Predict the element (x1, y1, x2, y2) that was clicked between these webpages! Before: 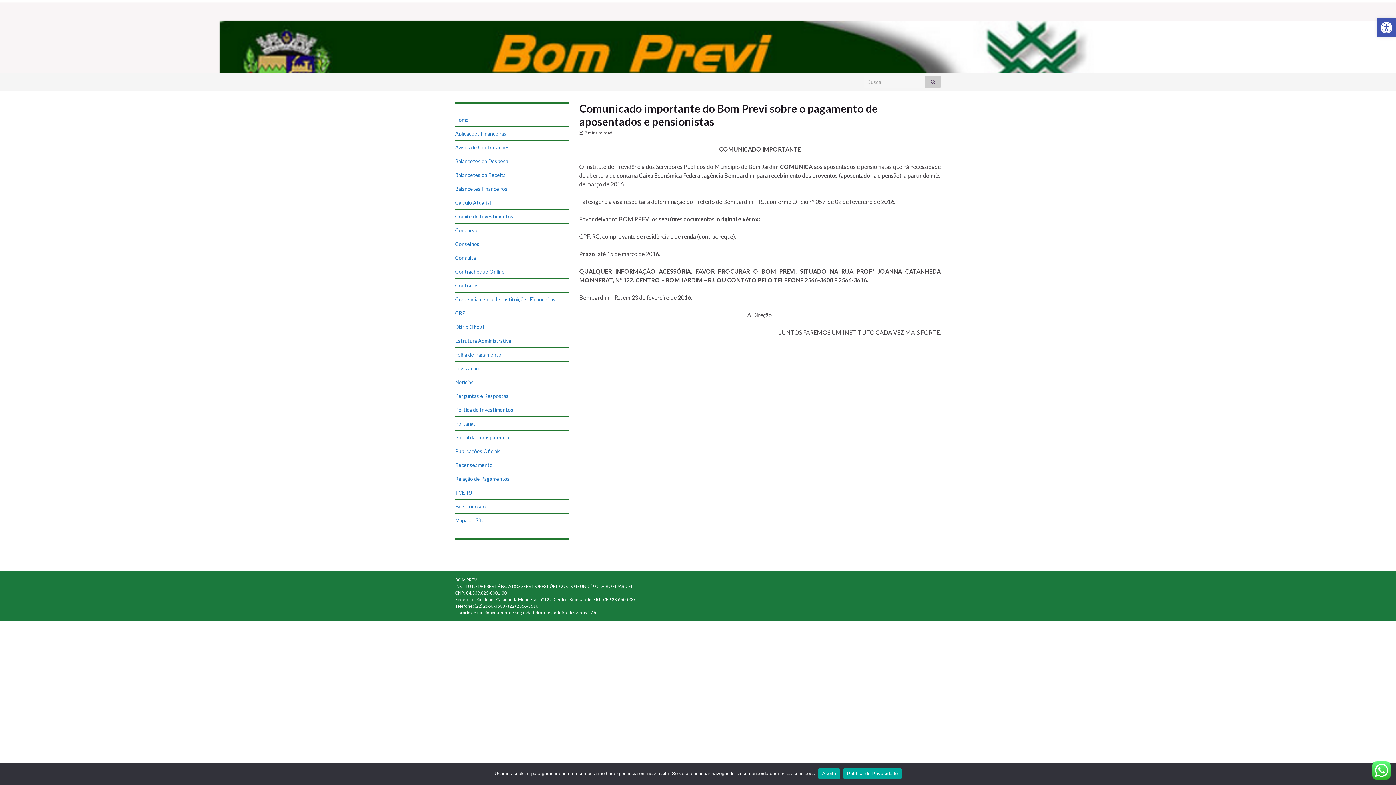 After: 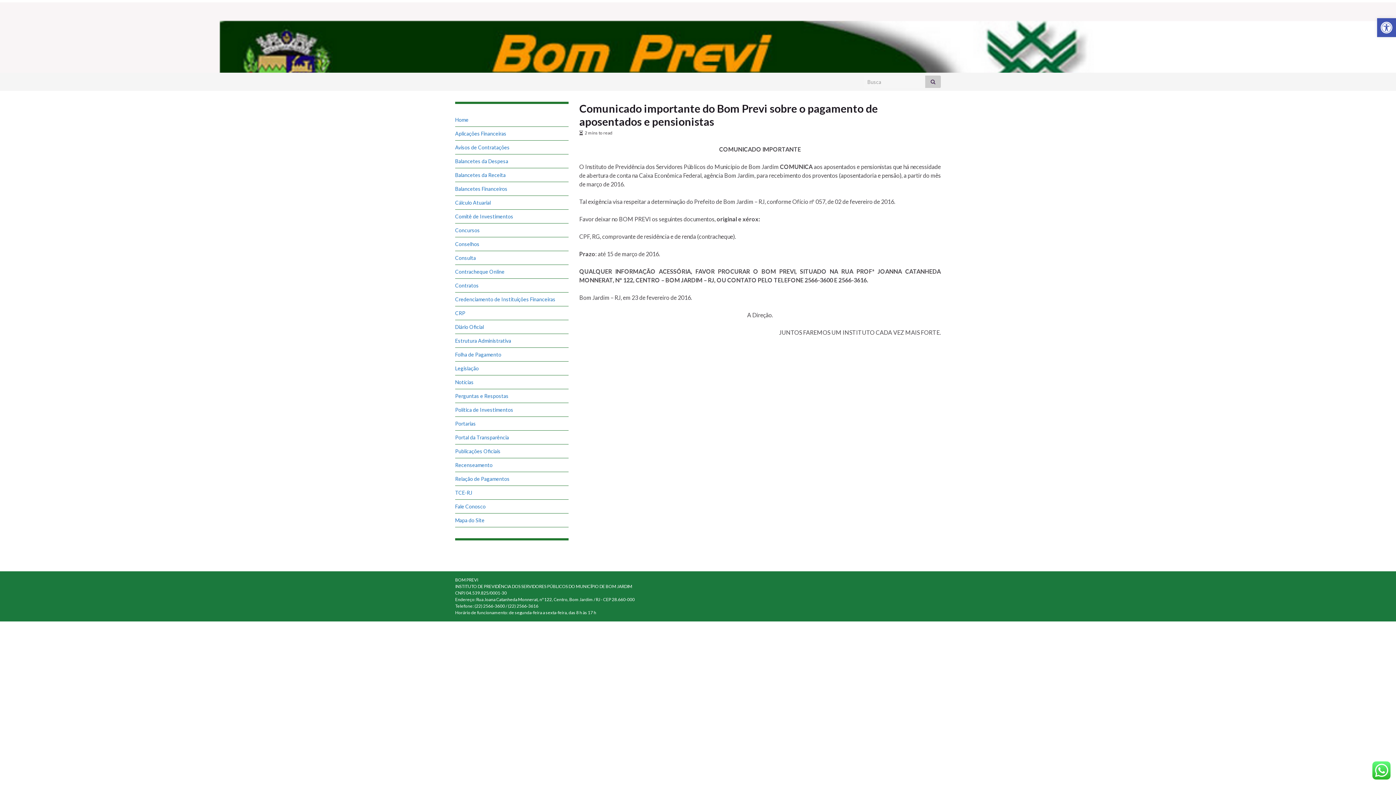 Action: label: Aceito bbox: (818, 768, 839, 779)